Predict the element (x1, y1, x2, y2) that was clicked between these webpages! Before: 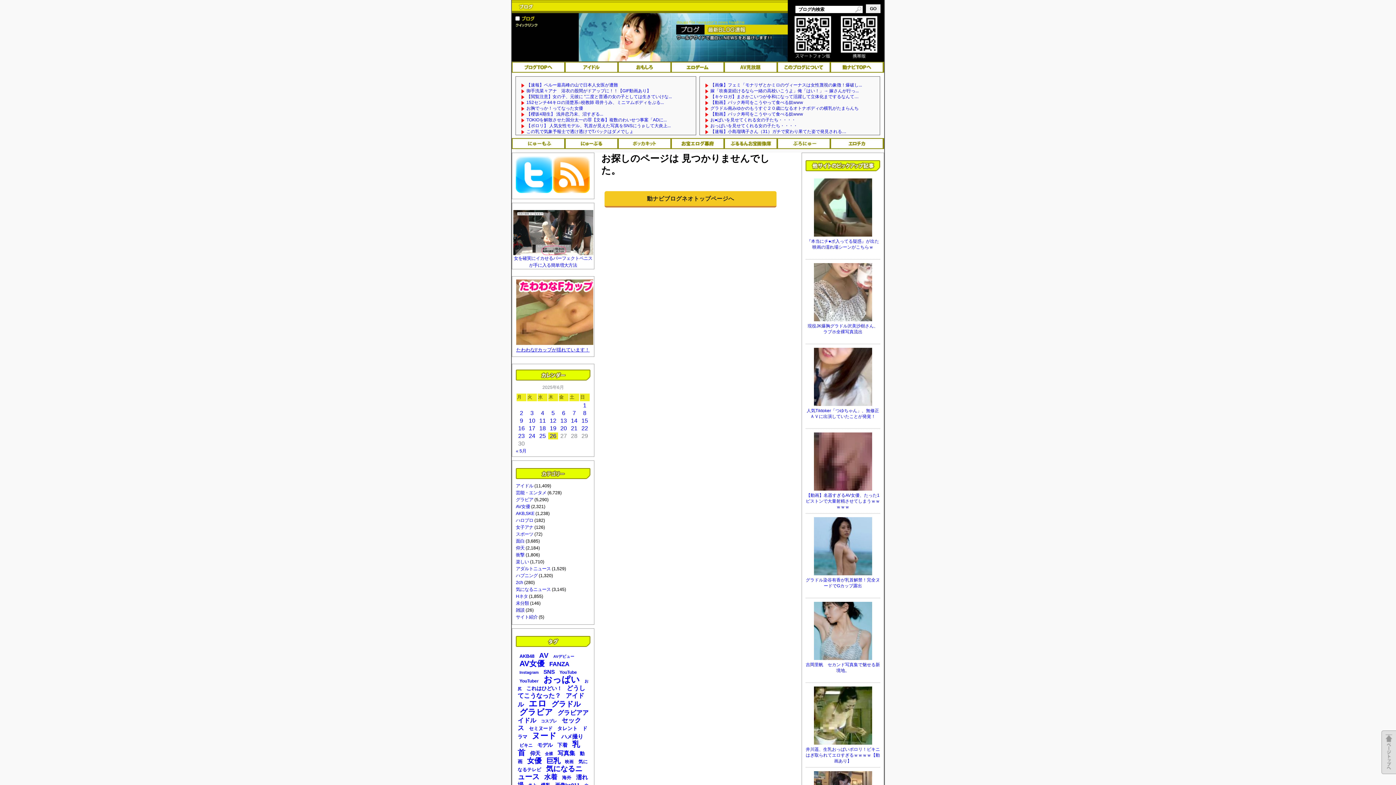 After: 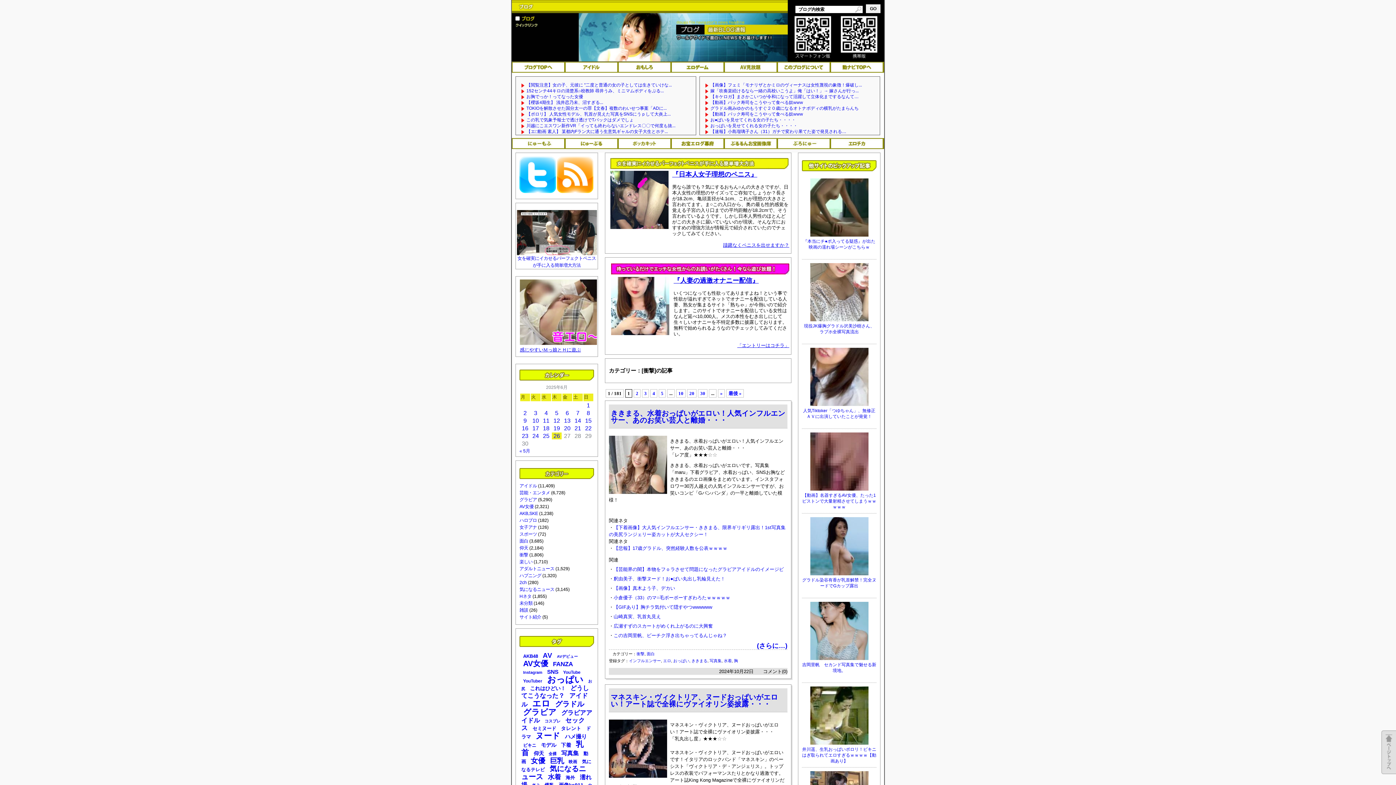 Action: bbox: (516, 552, 524, 557) label: 衝撃